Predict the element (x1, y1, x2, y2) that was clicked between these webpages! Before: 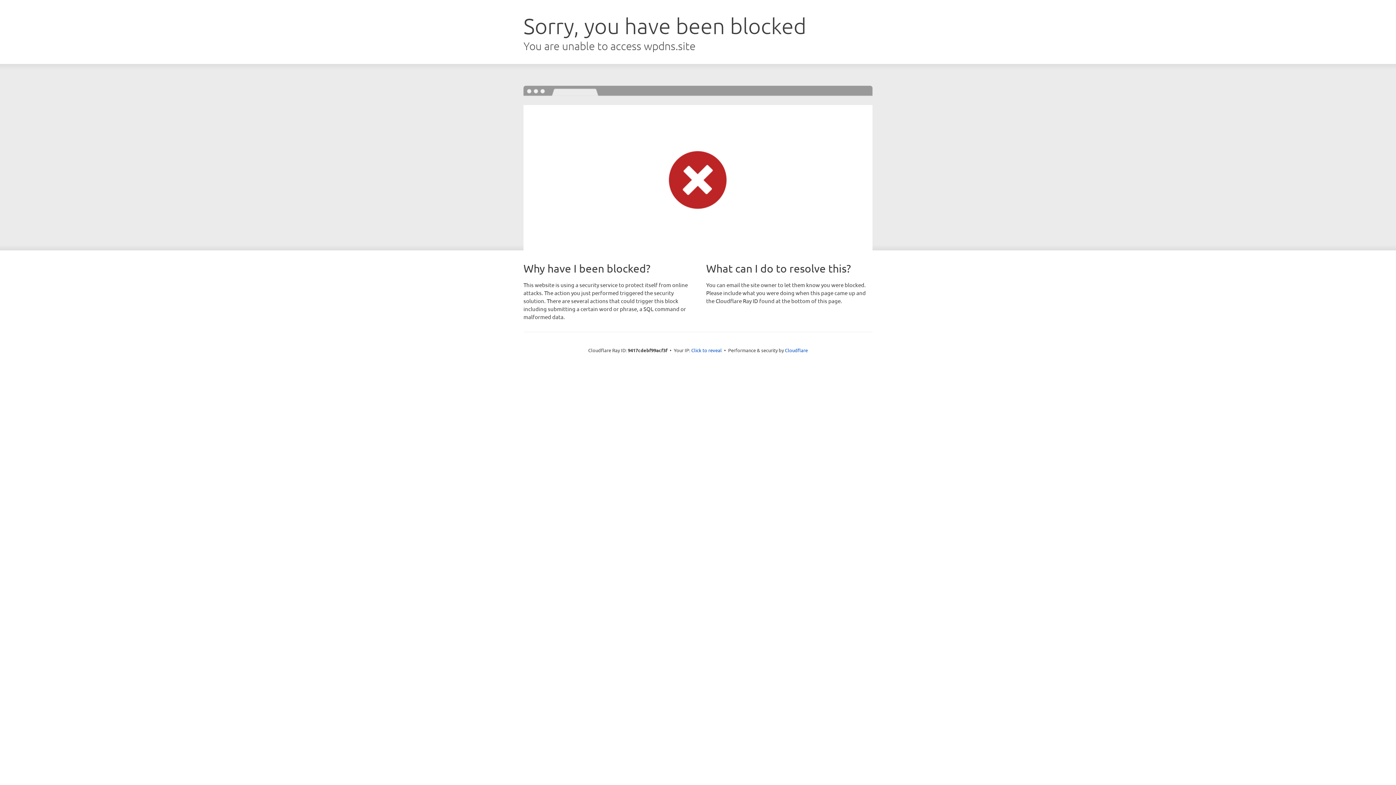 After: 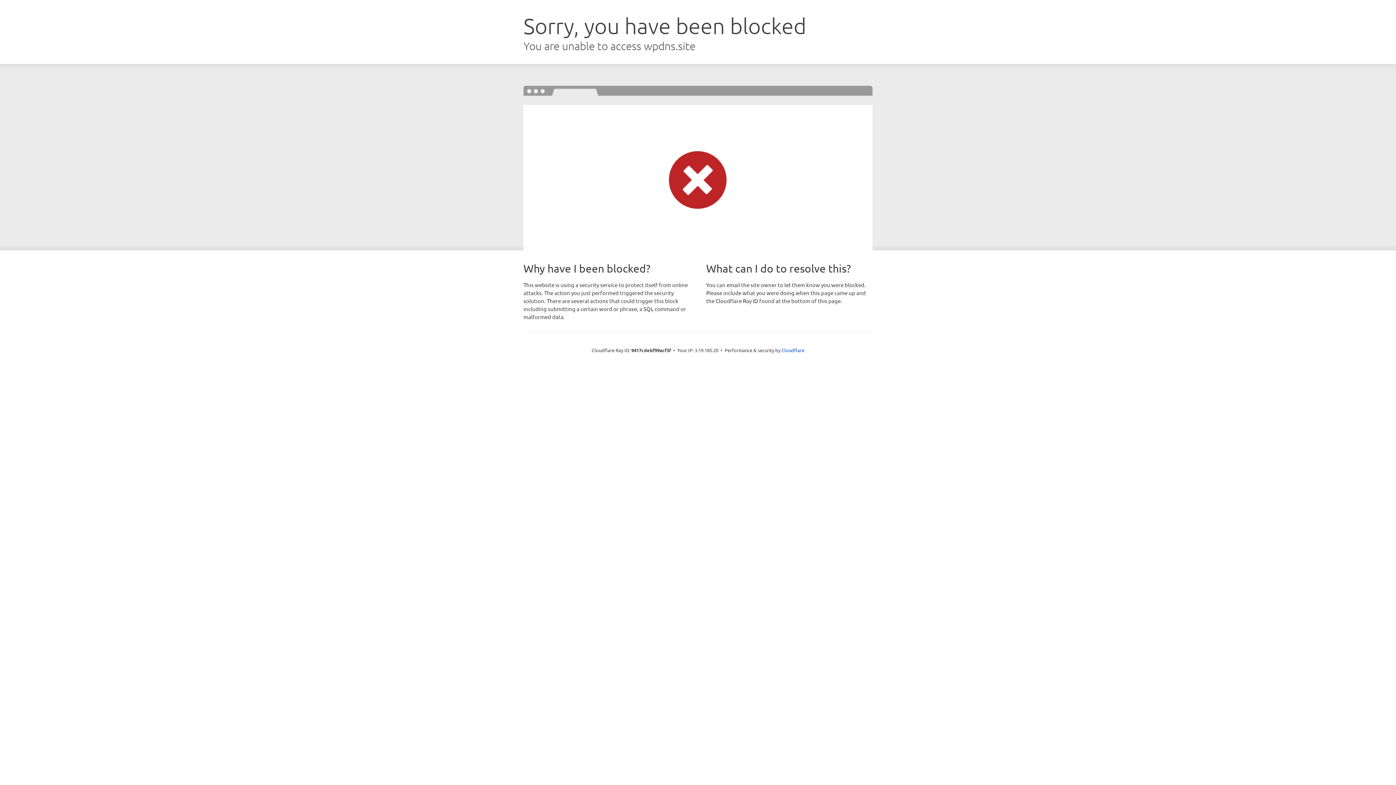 Action: bbox: (691, 346, 722, 353) label: Click to reveal